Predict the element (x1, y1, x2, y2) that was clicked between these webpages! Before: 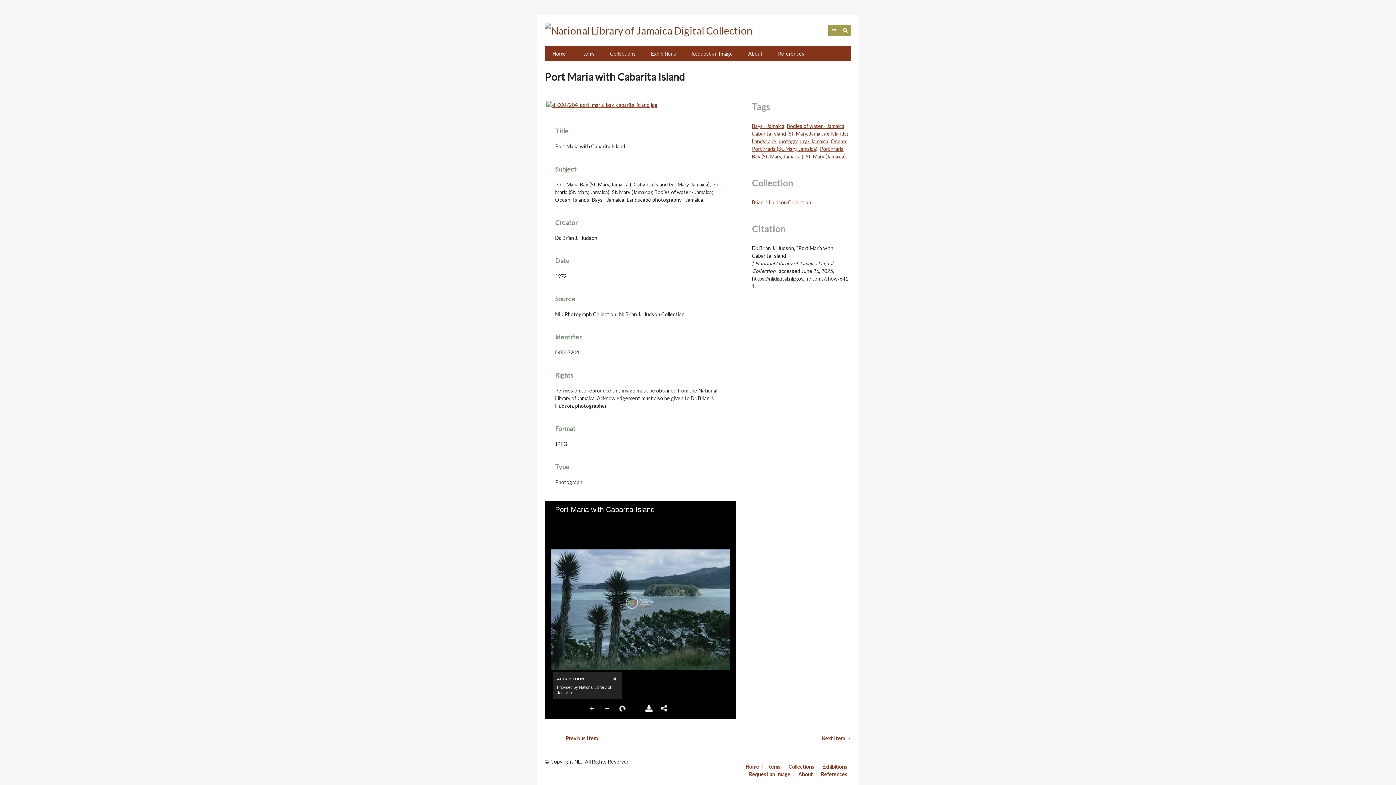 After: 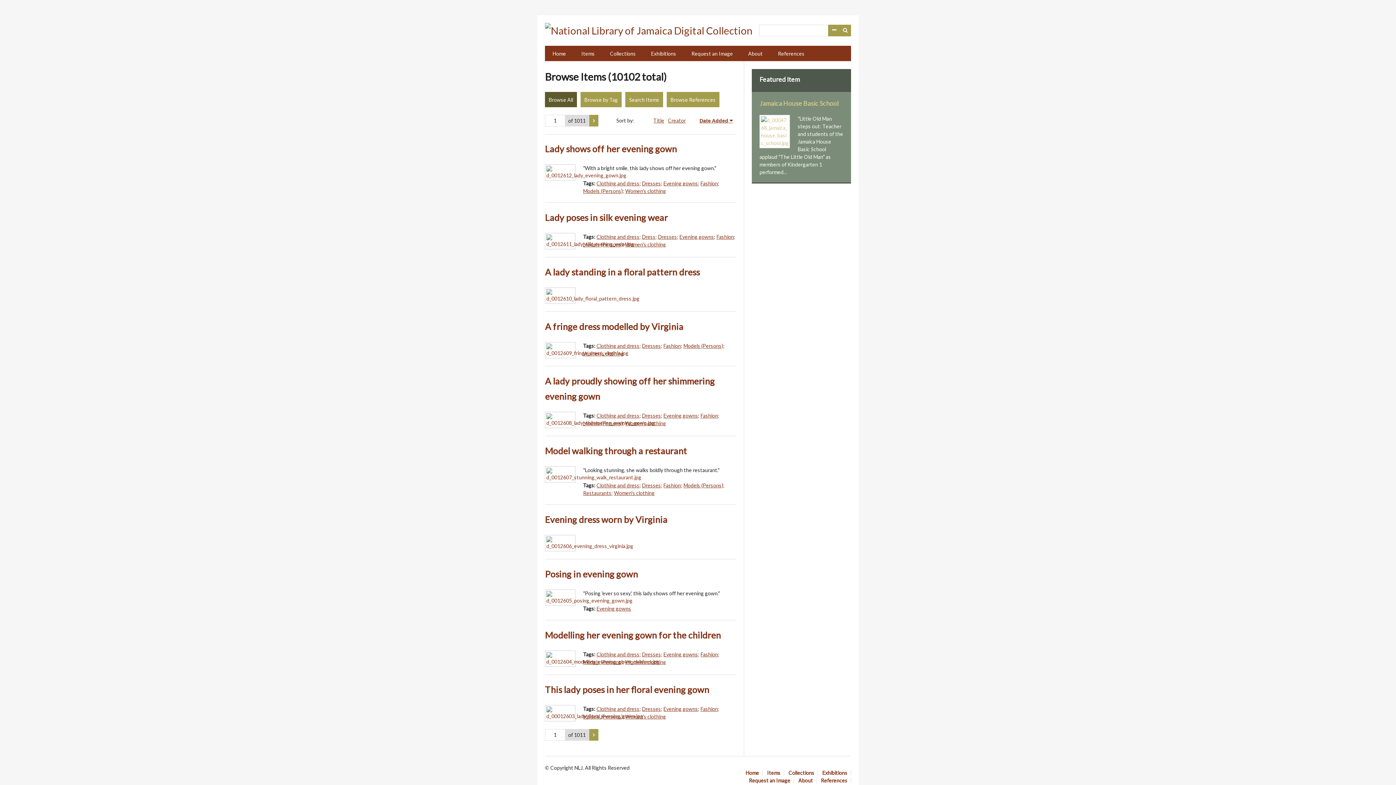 Action: label: Items bbox: (573, 45, 602, 61)